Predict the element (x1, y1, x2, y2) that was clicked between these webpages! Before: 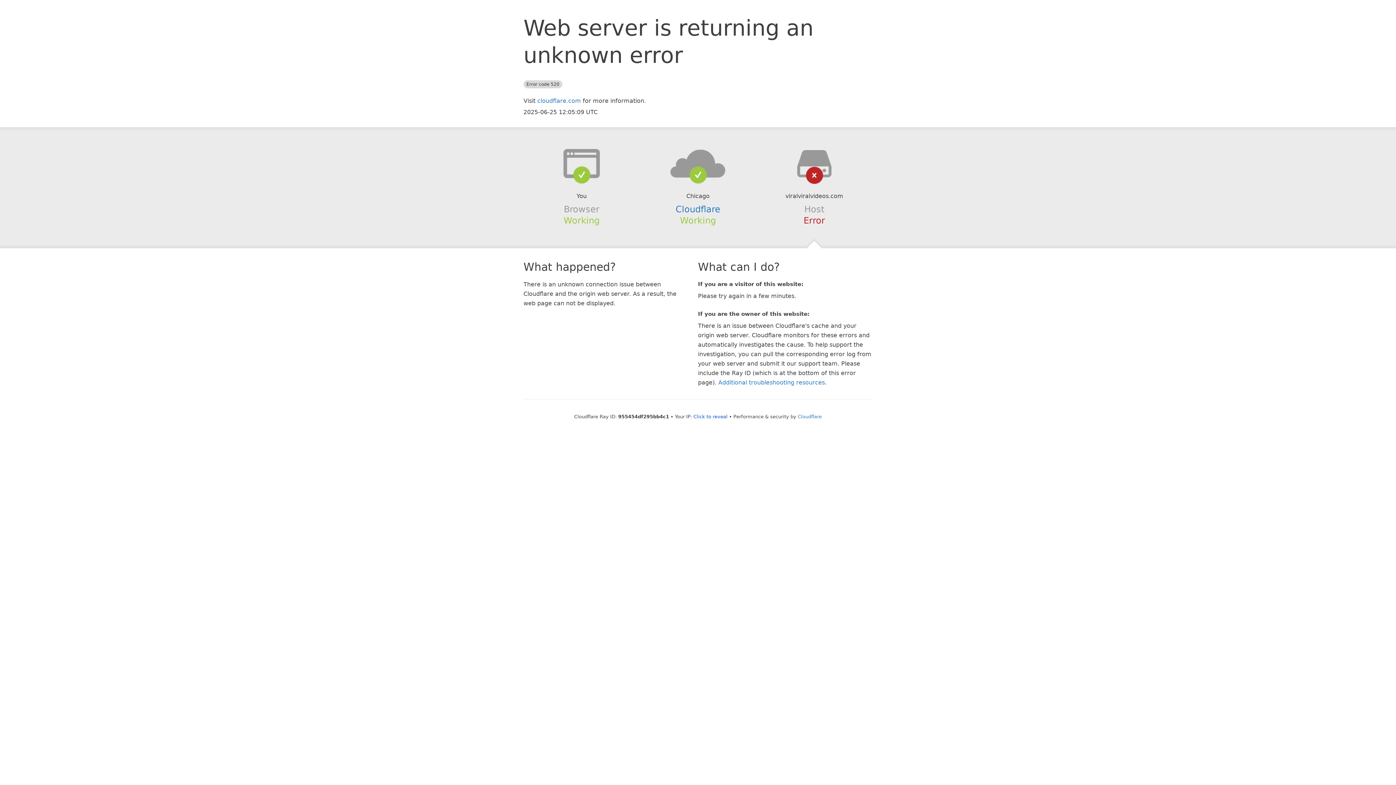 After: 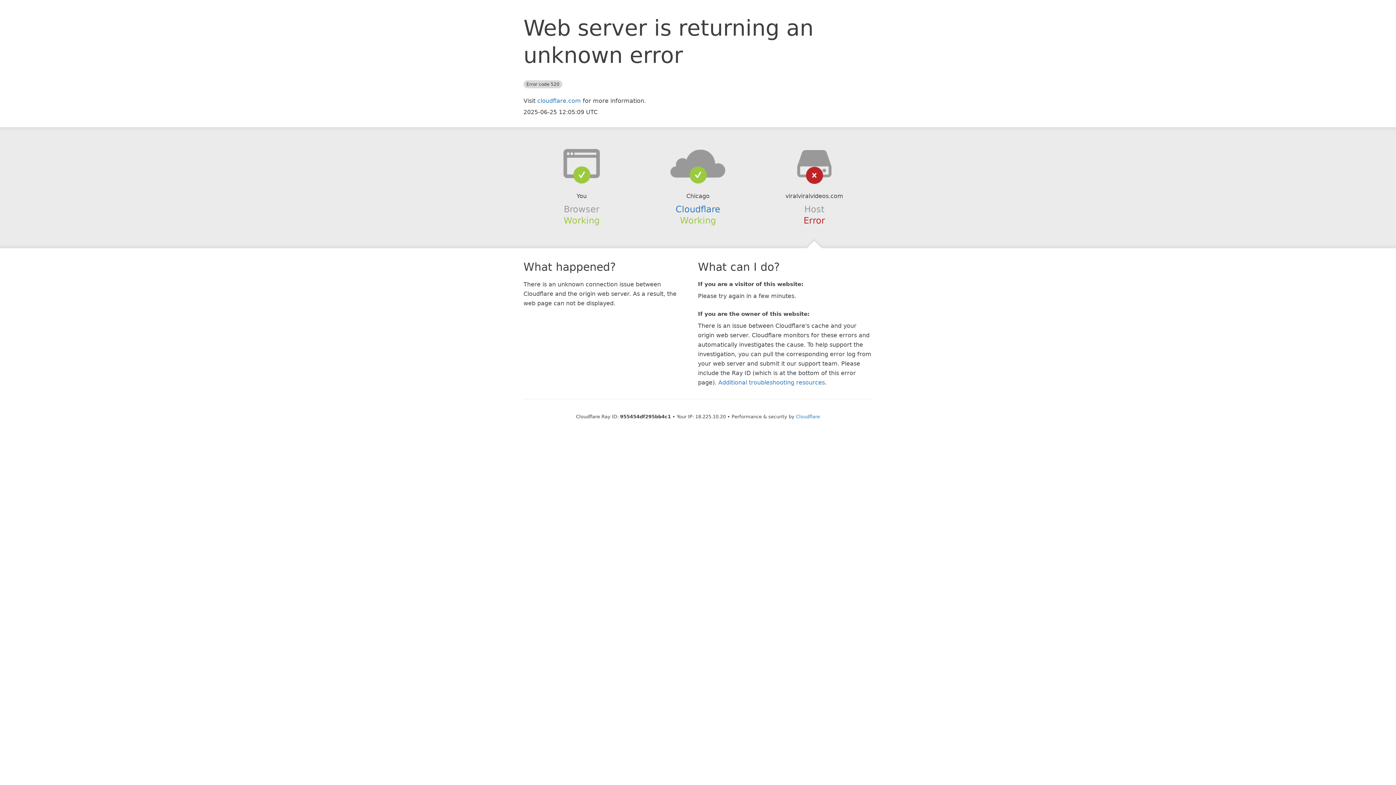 Action: bbox: (693, 414, 727, 419) label: Click to reveal